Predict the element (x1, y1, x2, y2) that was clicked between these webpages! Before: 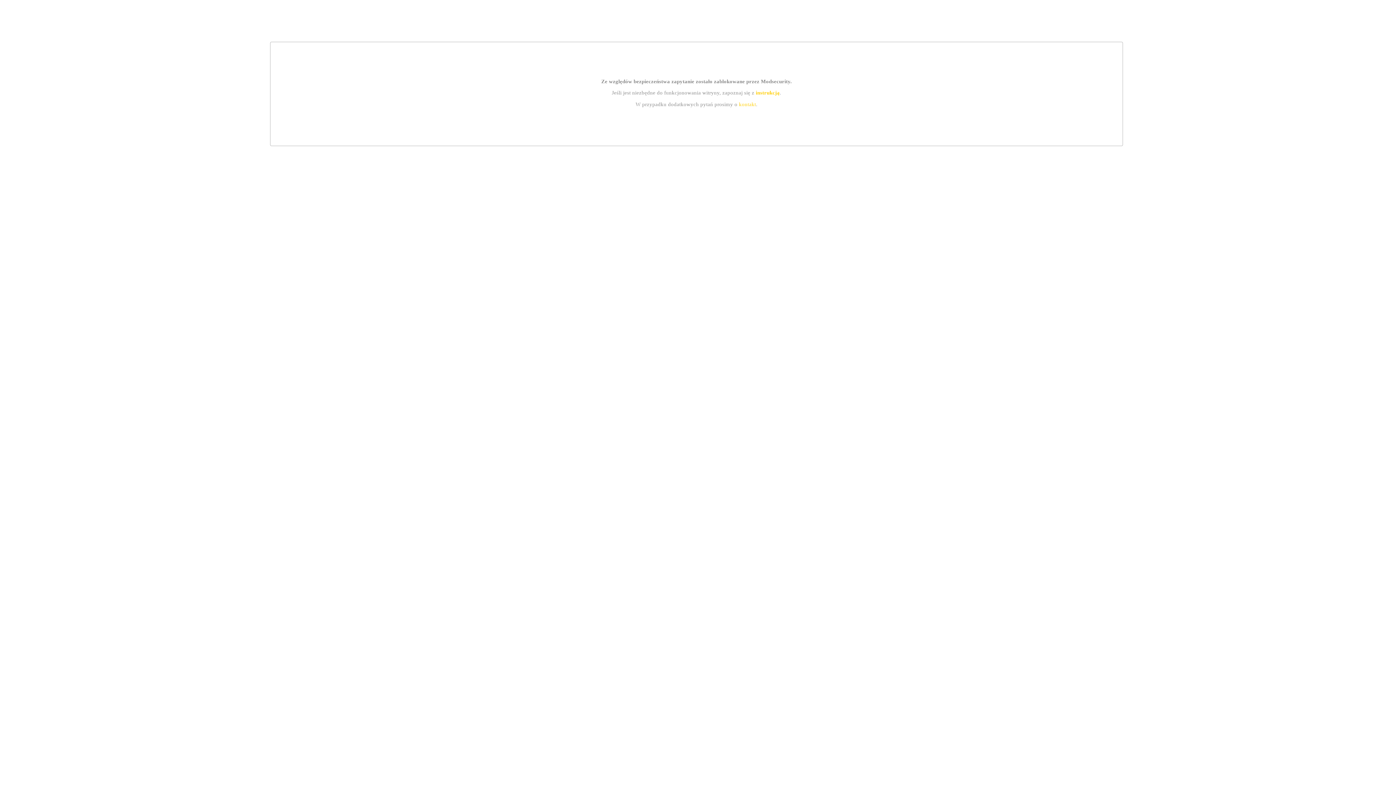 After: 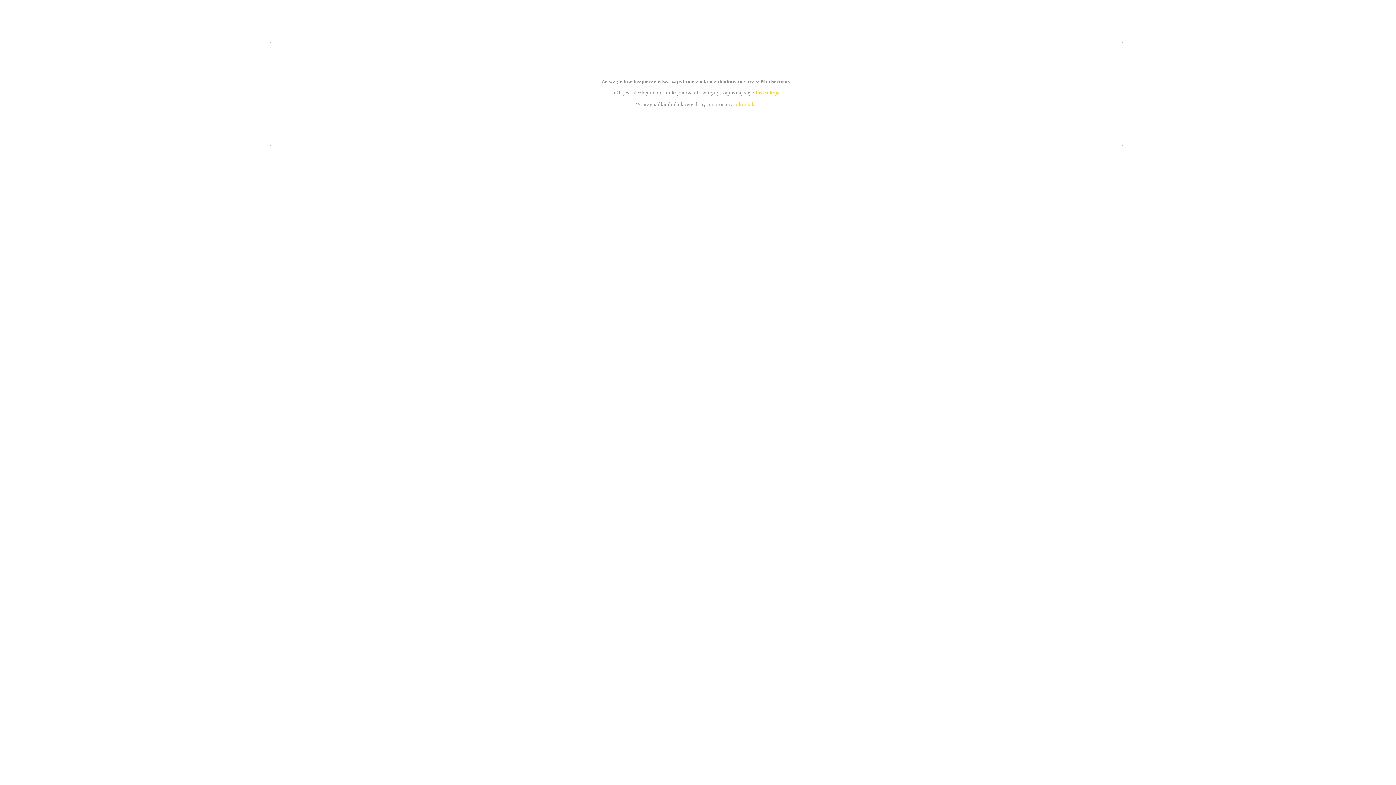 Action: bbox: (739, 101, 756, 107) label: kontakt